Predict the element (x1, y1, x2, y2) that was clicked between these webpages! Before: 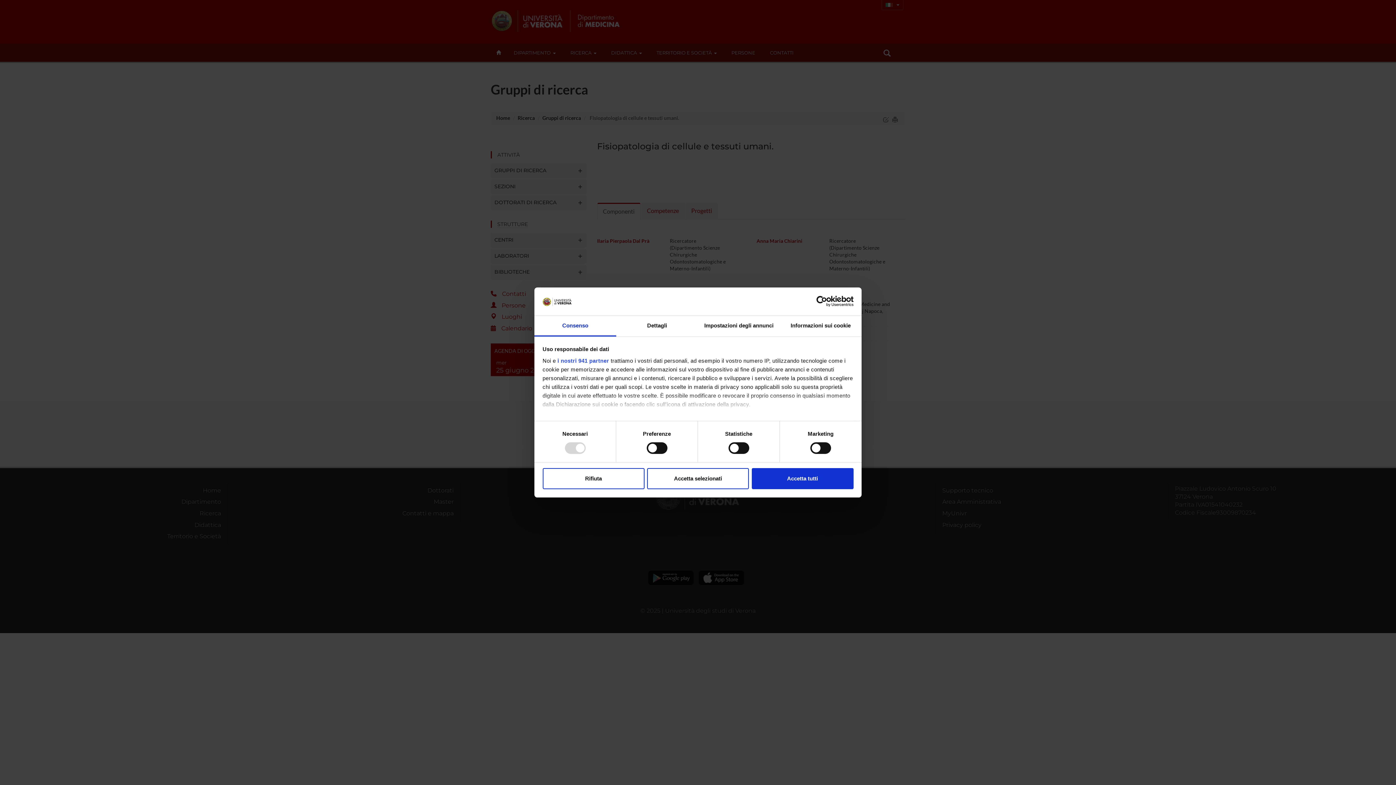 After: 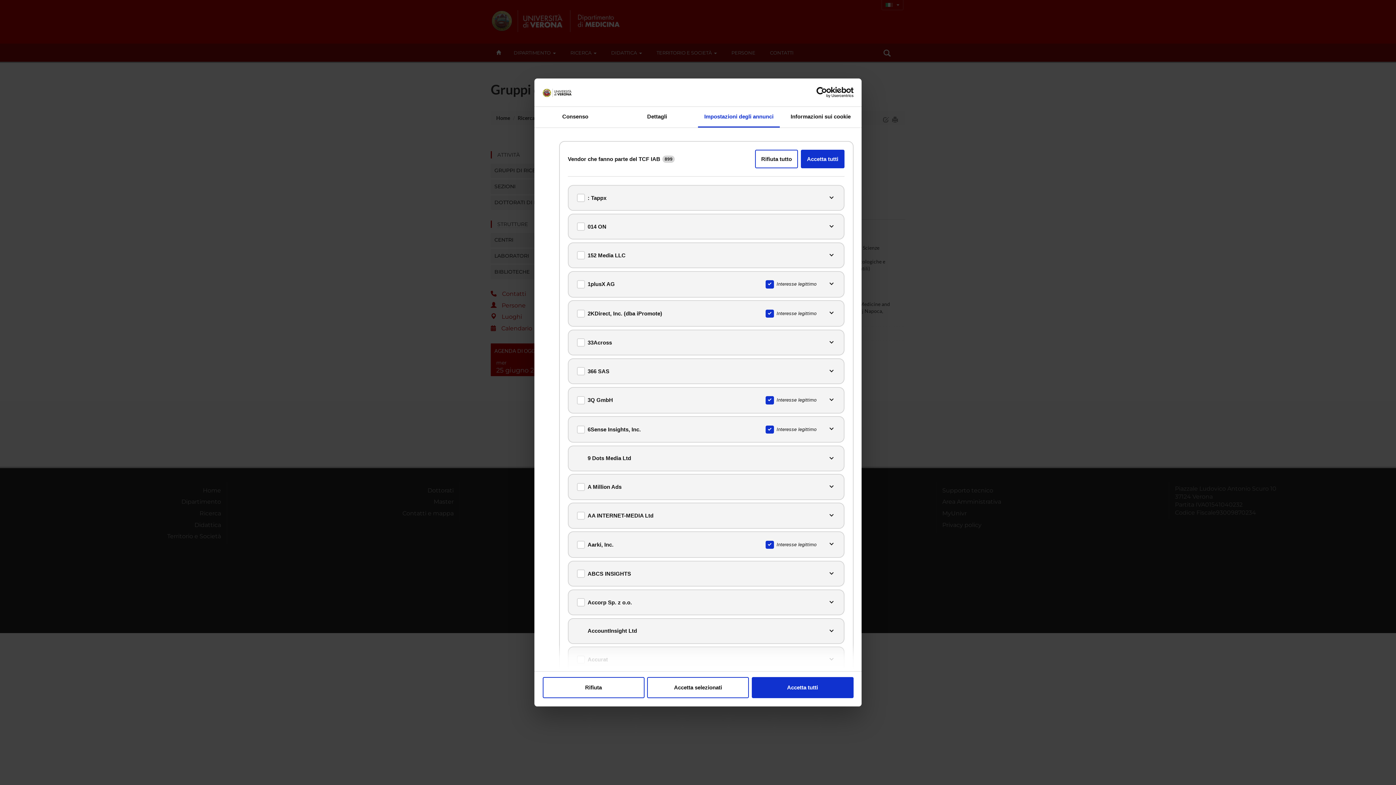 Action: bbox: (557, 357, 609, 363) label: i nostri 941 partner